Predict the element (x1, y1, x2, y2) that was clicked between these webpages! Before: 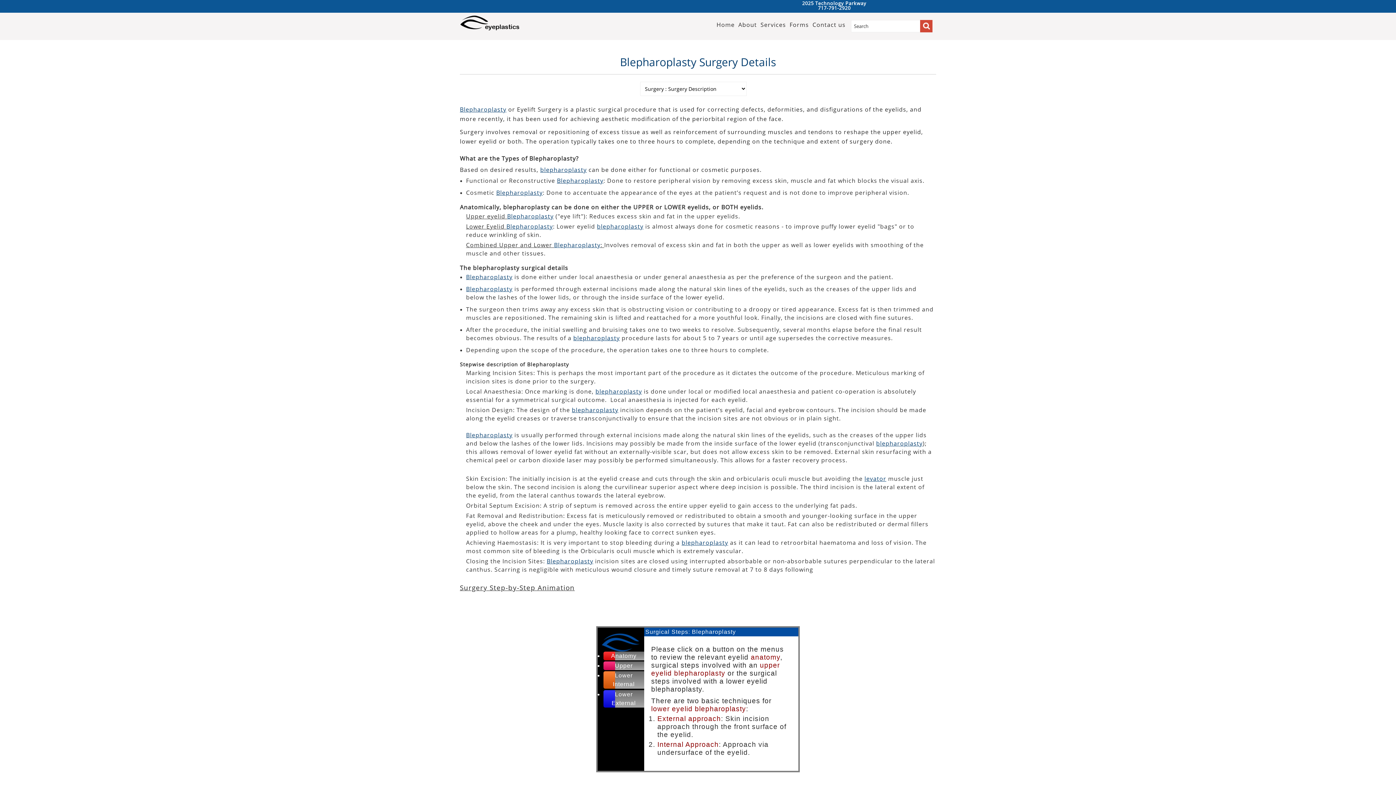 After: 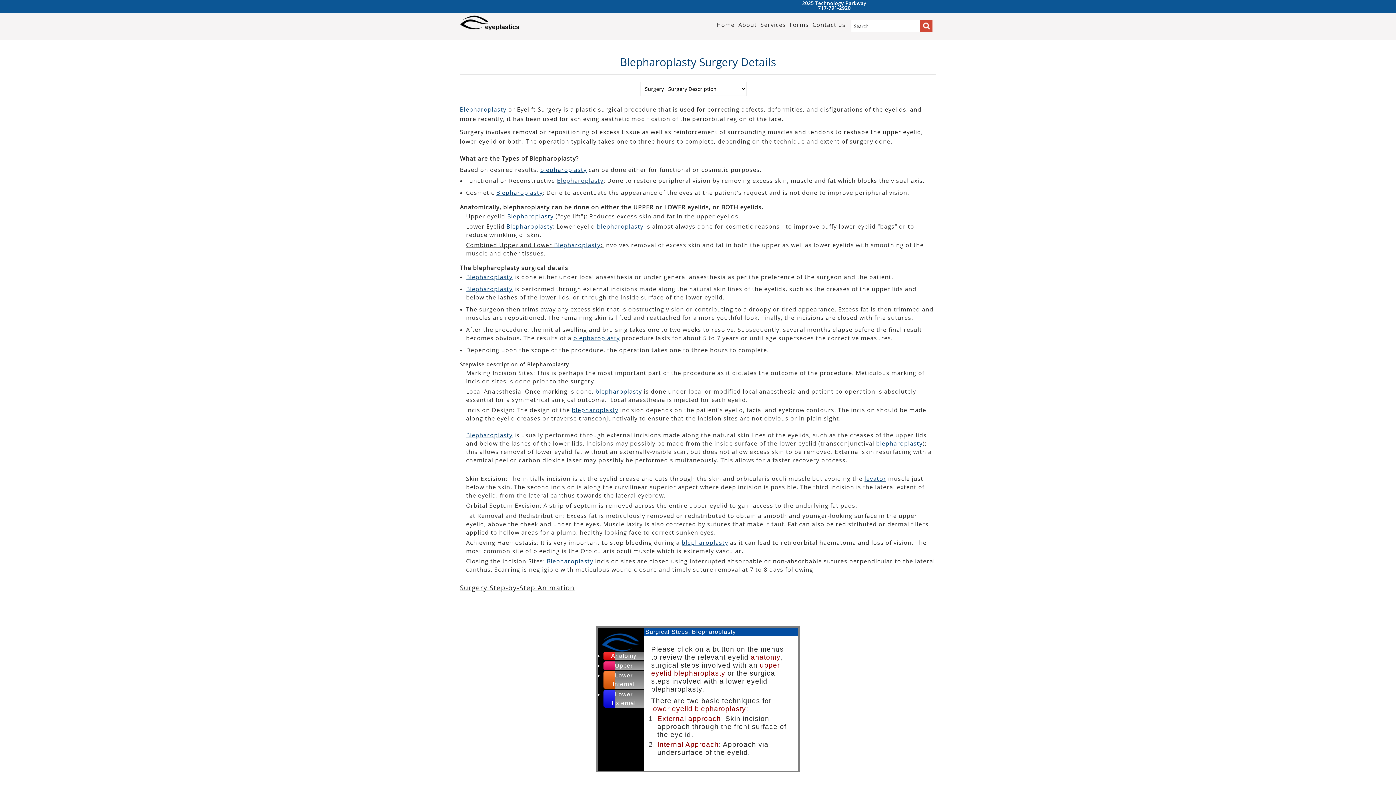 Action: label: Blepharoplasty bbox: (557, 176, 603, 184)